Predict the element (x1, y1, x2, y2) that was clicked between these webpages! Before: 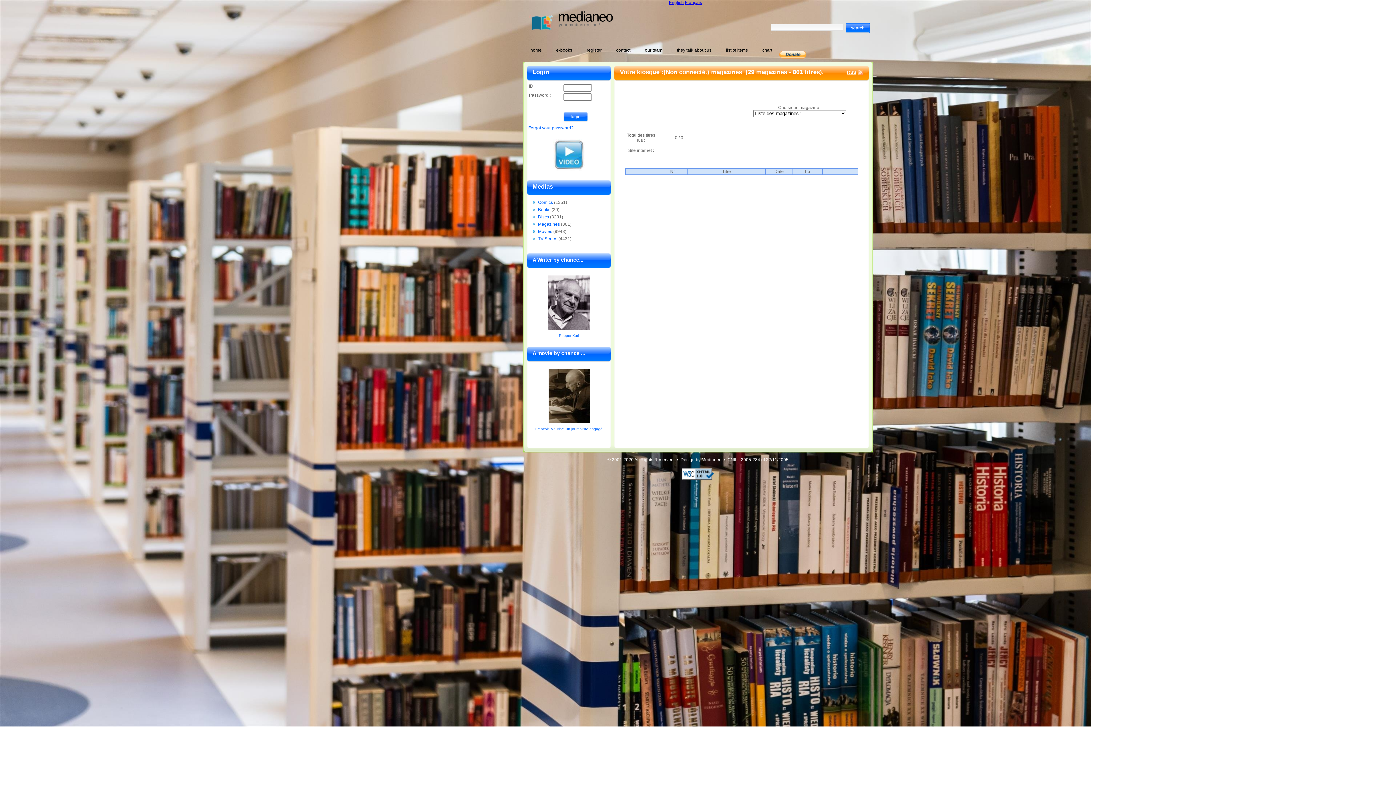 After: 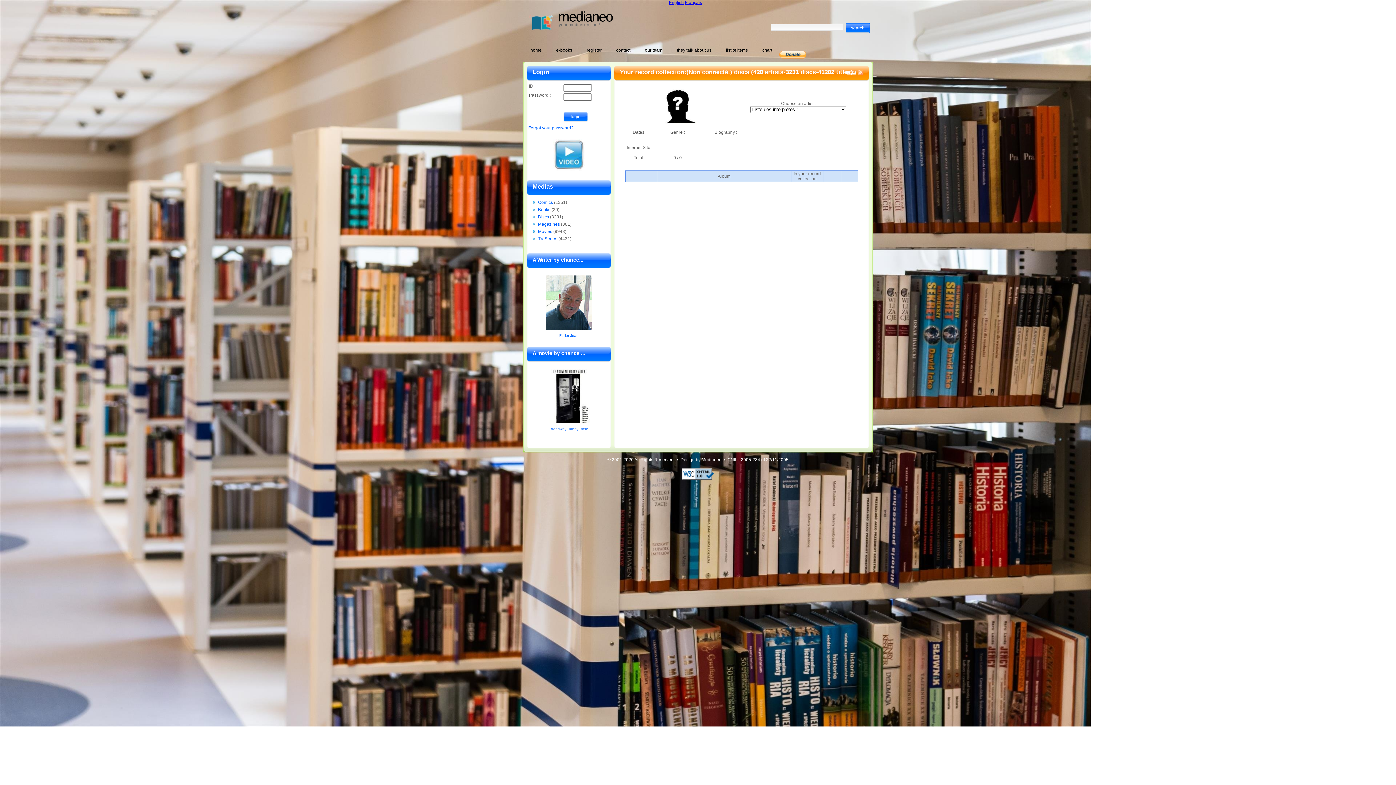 Action: label: Discs bbox: (538, 212, 549, 219)